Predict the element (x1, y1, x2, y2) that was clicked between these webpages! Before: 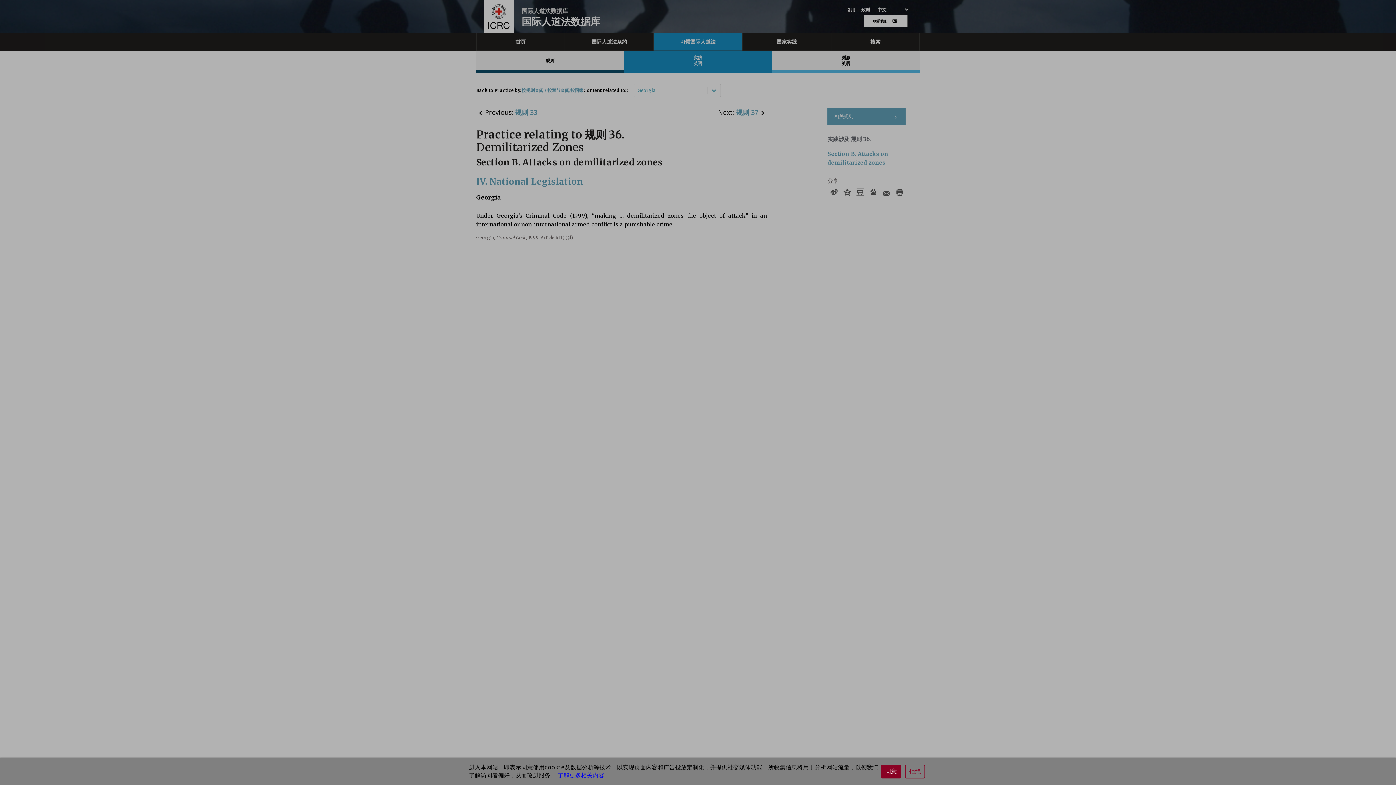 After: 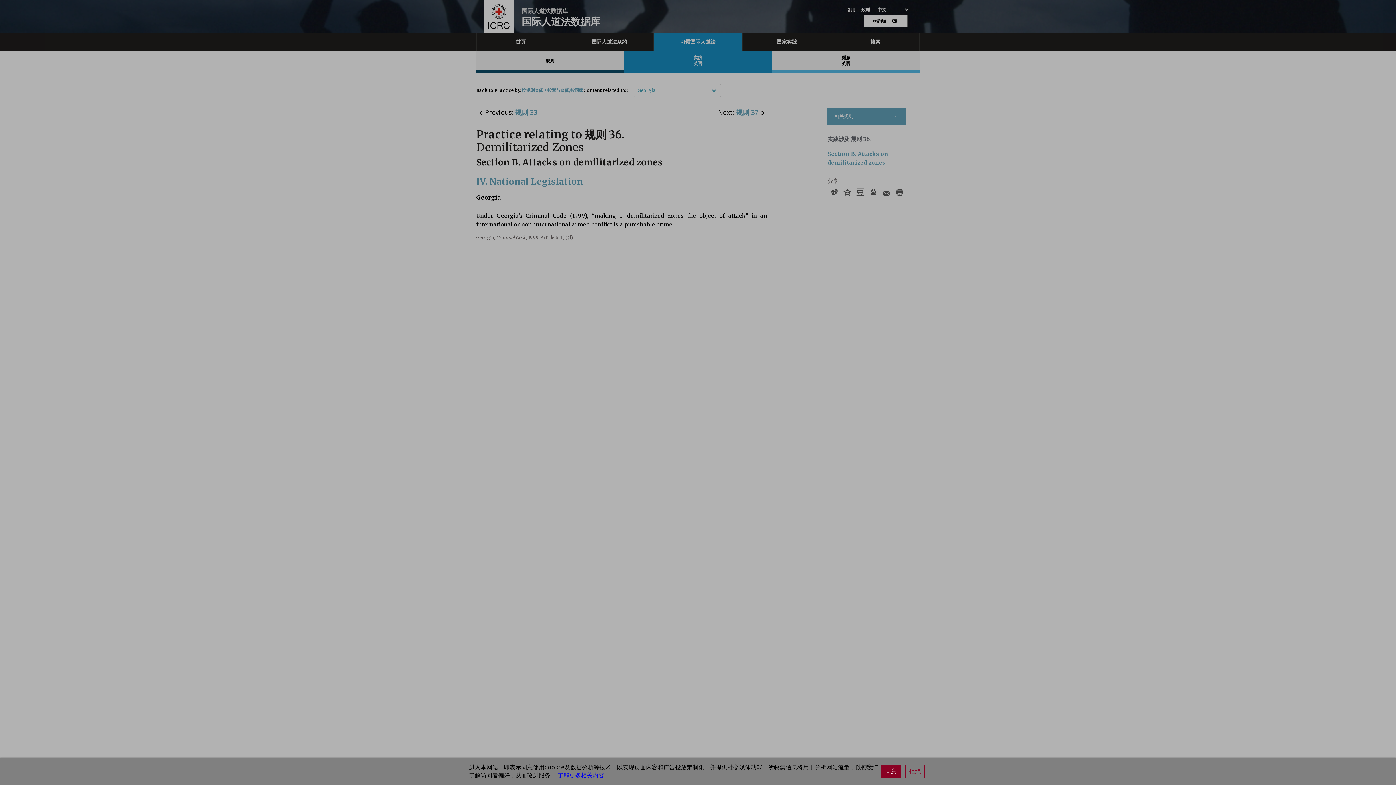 Action: label:  了解更多相关内容。 bbox: (556, 772, 610, 779)